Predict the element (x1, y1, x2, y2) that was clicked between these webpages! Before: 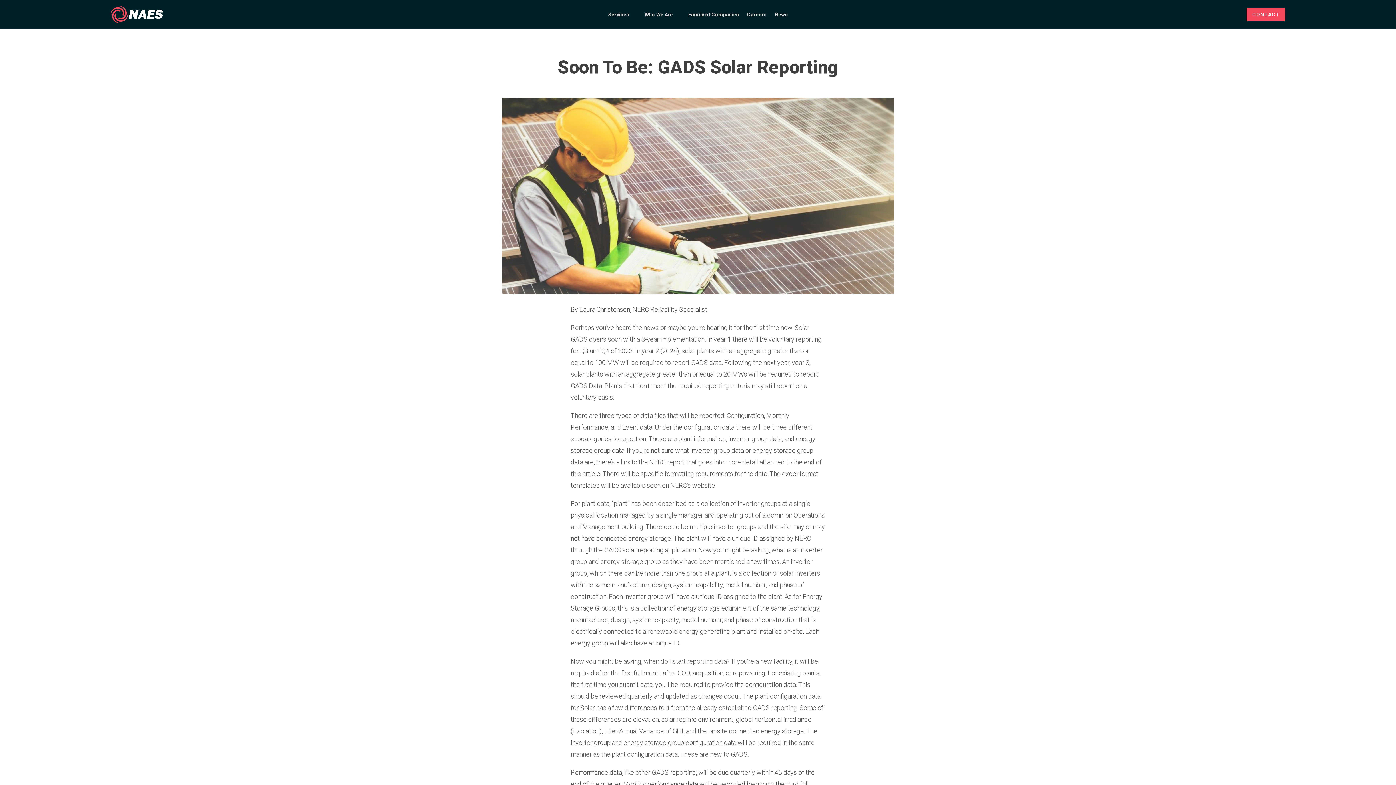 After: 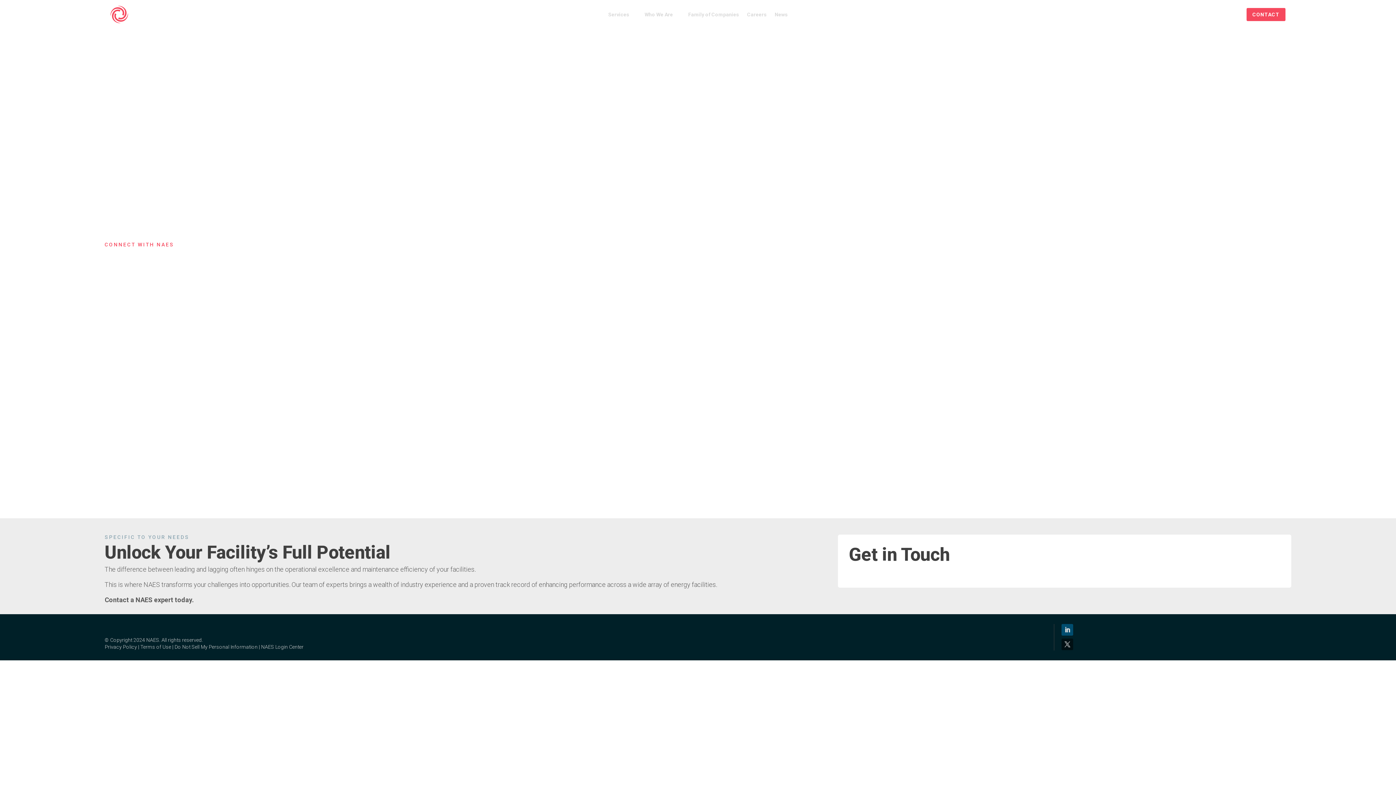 Action: bbox: (1246, 8, 1285, 21) label: CONTACT